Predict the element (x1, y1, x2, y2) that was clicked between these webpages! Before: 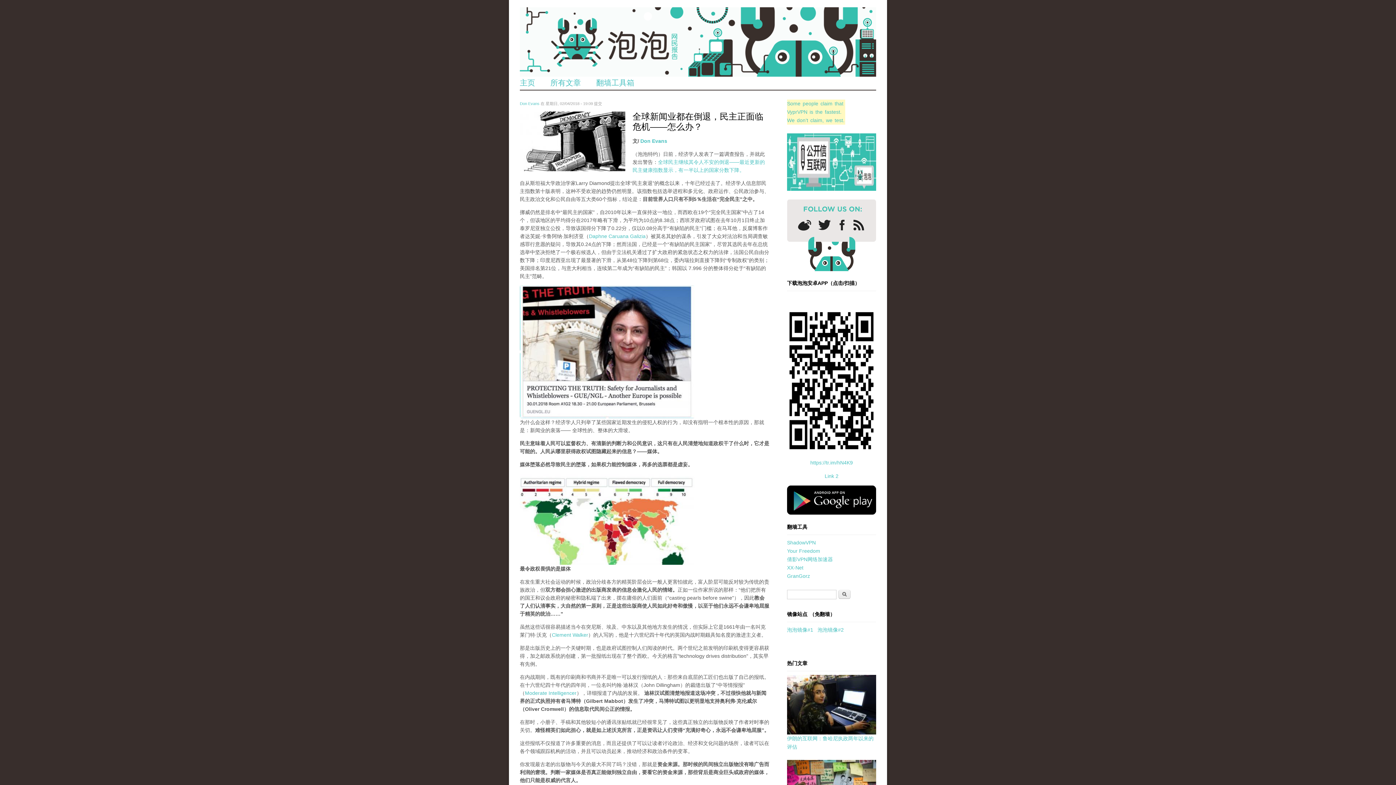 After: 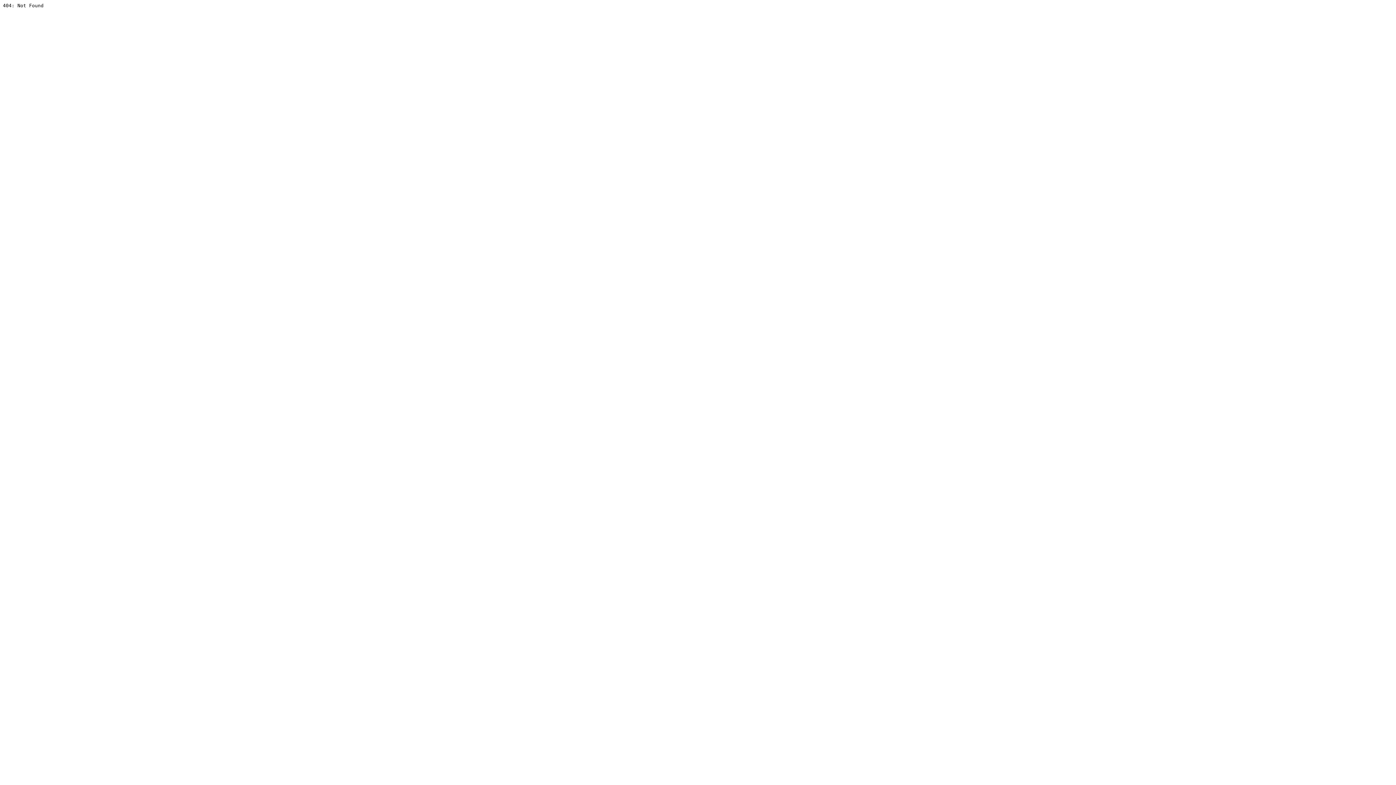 Action: bbox: (824, 473, 838, 479) label: Link 2